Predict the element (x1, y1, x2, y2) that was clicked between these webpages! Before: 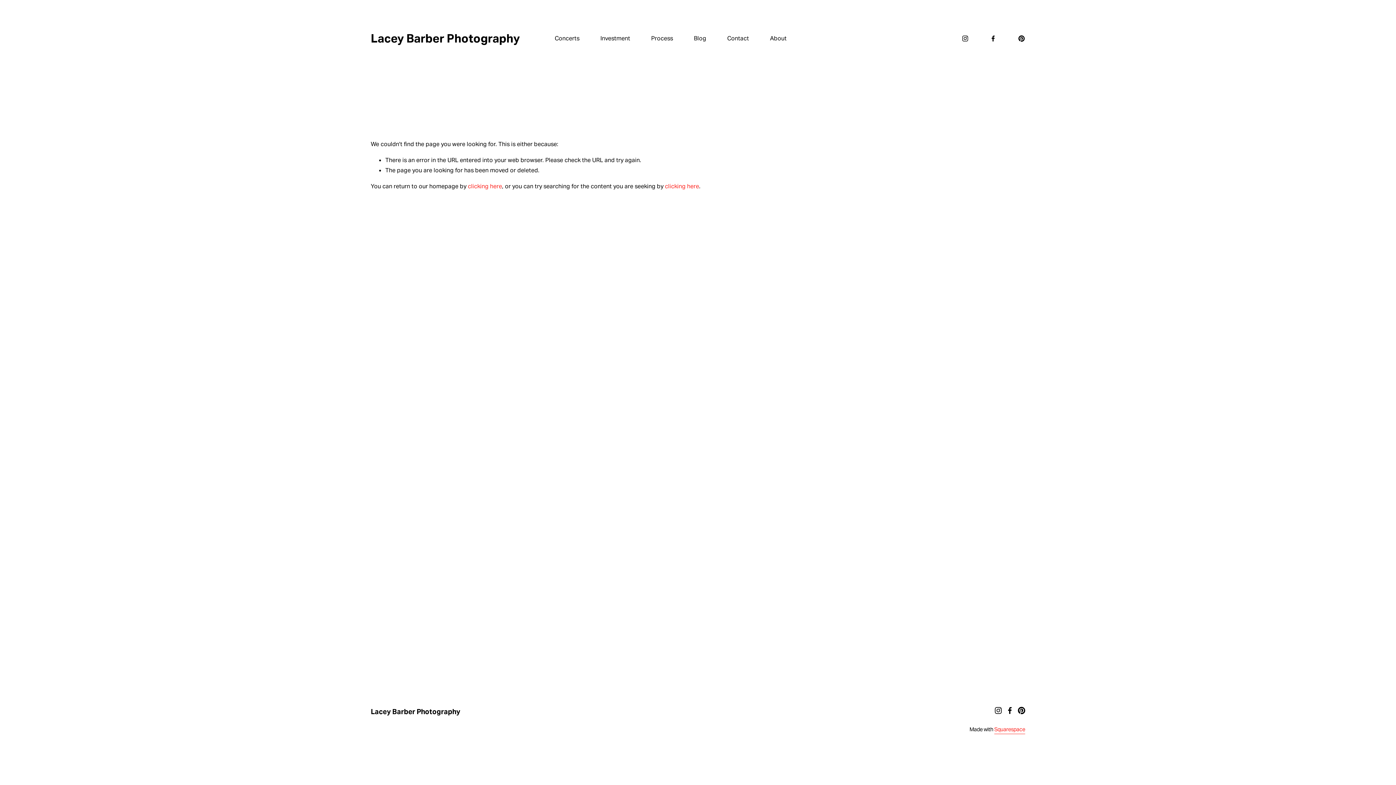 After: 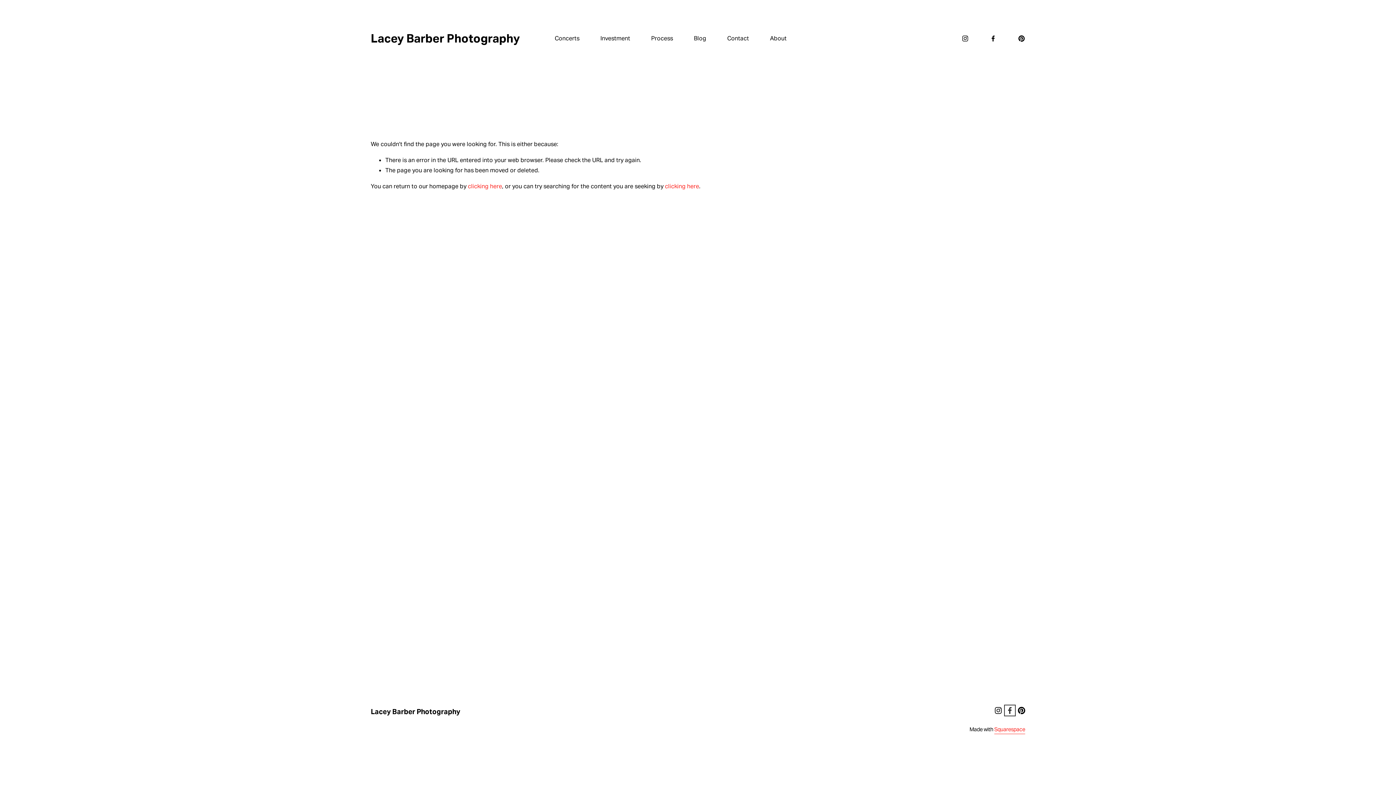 Action: label: Facebook bbox: (1006, 707, 1013, 714)